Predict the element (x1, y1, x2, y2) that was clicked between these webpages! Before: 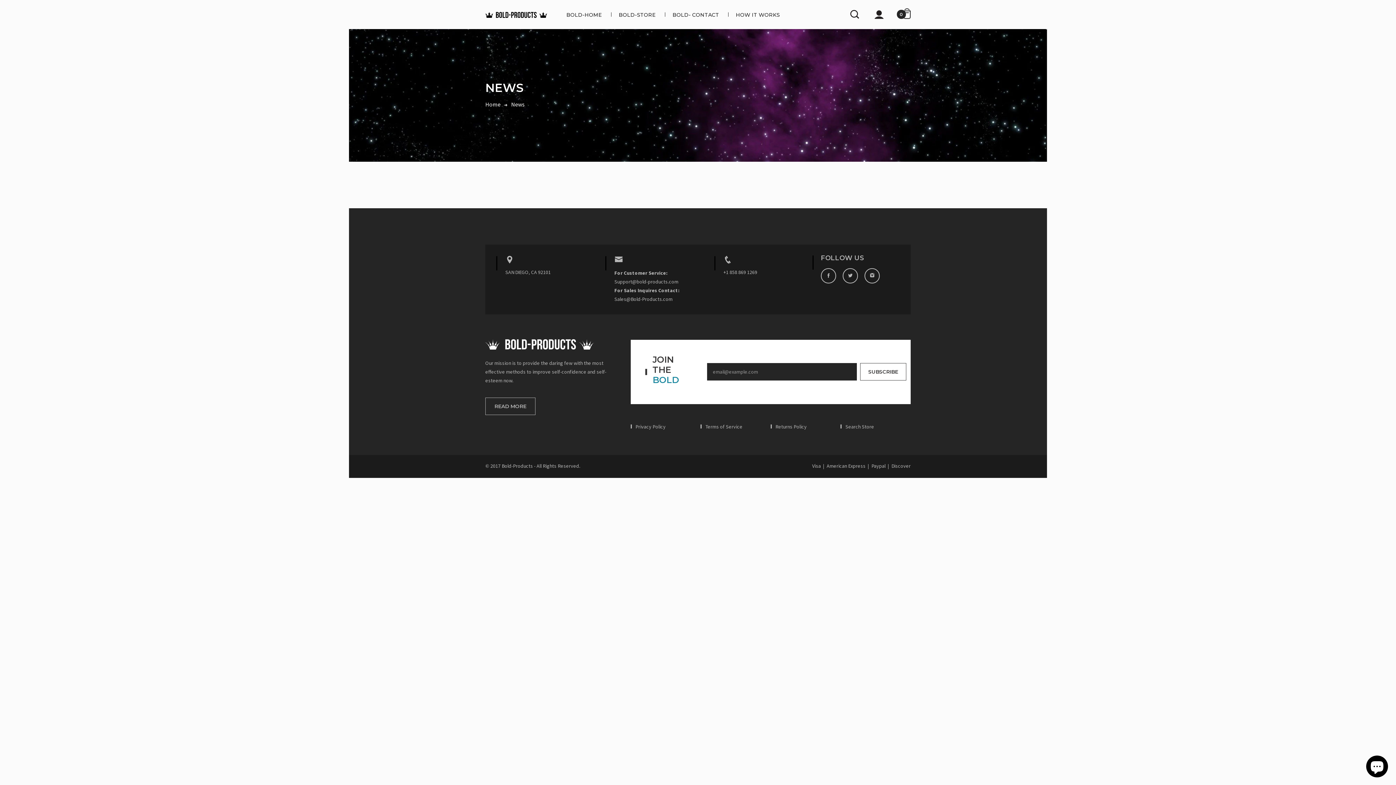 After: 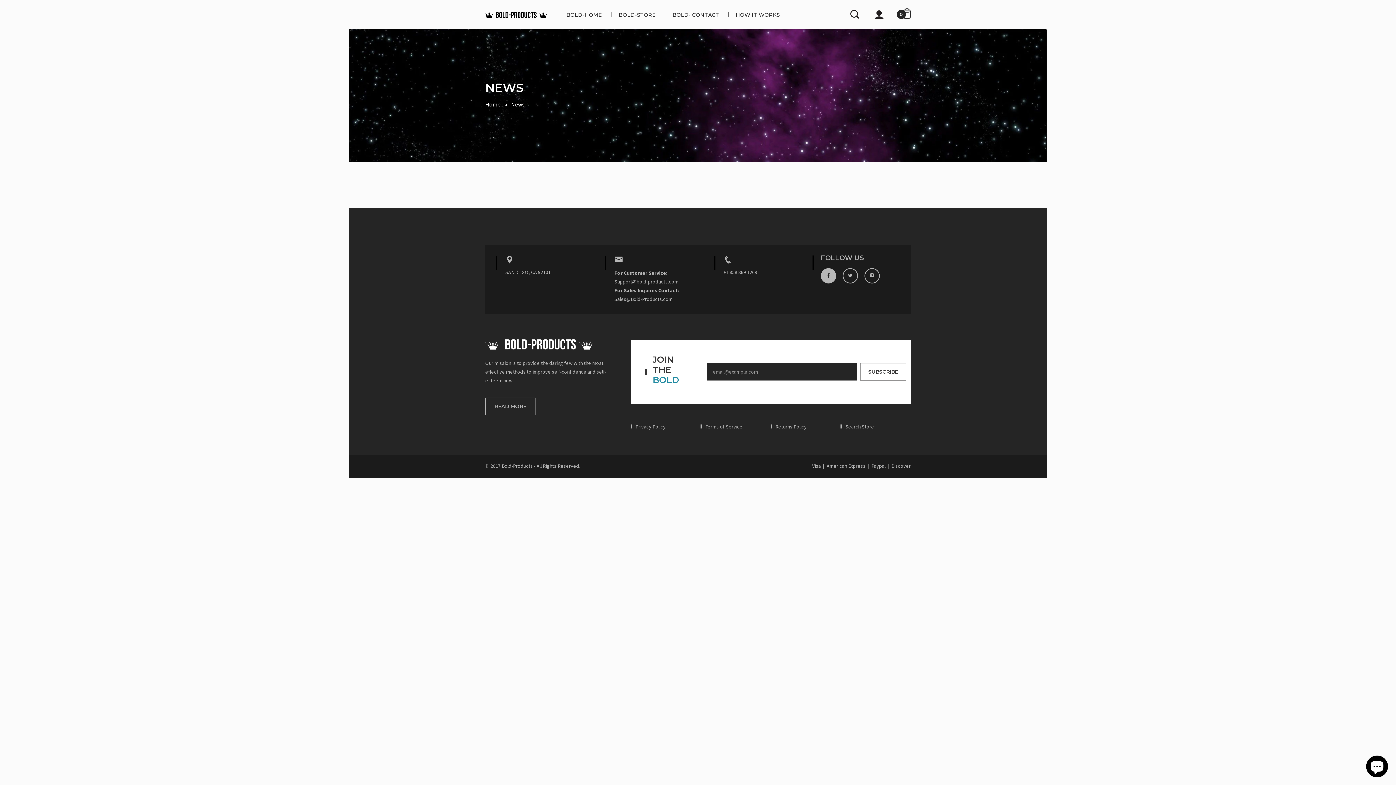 Action: bbox: (821, 268, 836, 283)